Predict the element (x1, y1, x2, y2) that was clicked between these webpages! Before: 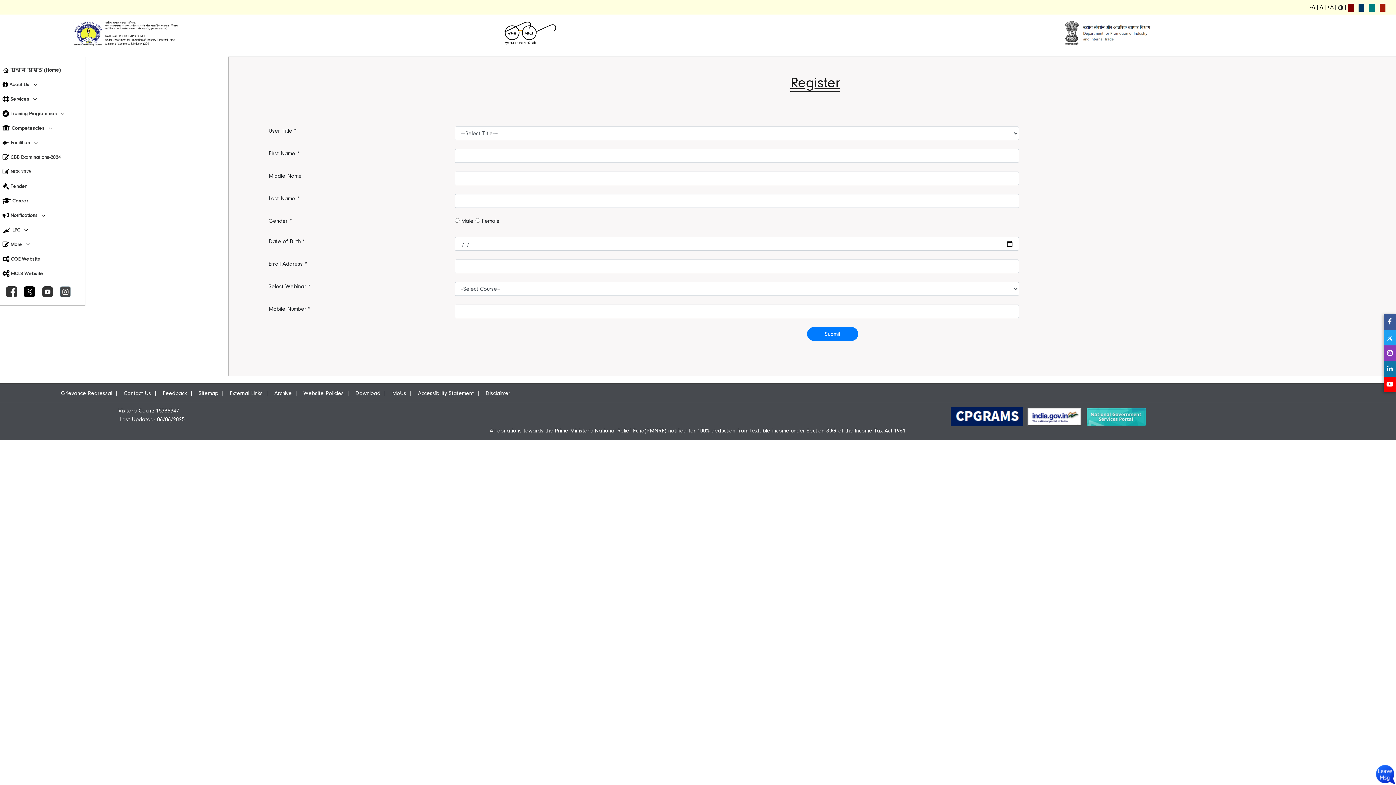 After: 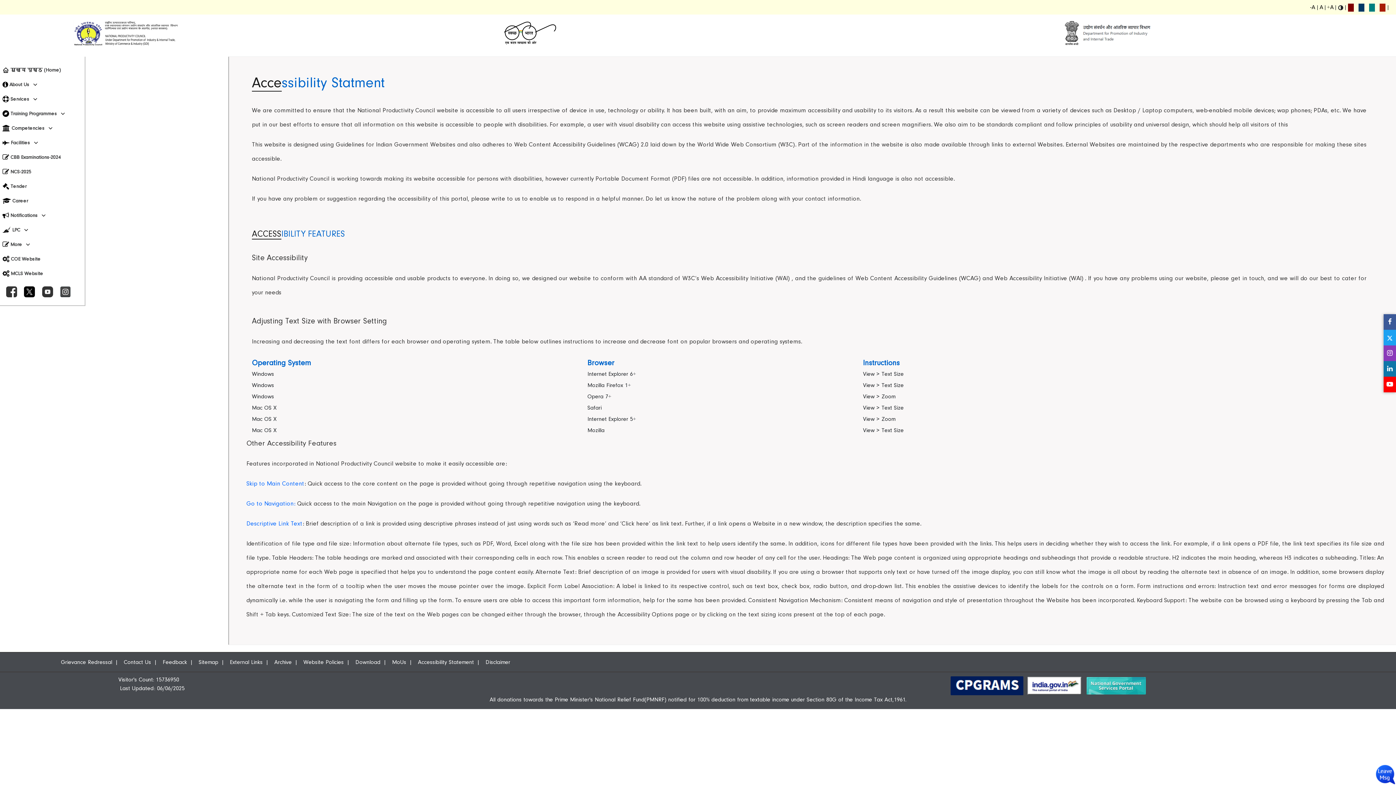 Action: label: Accessibility Statement bbox: (418, 389, 482, 397)